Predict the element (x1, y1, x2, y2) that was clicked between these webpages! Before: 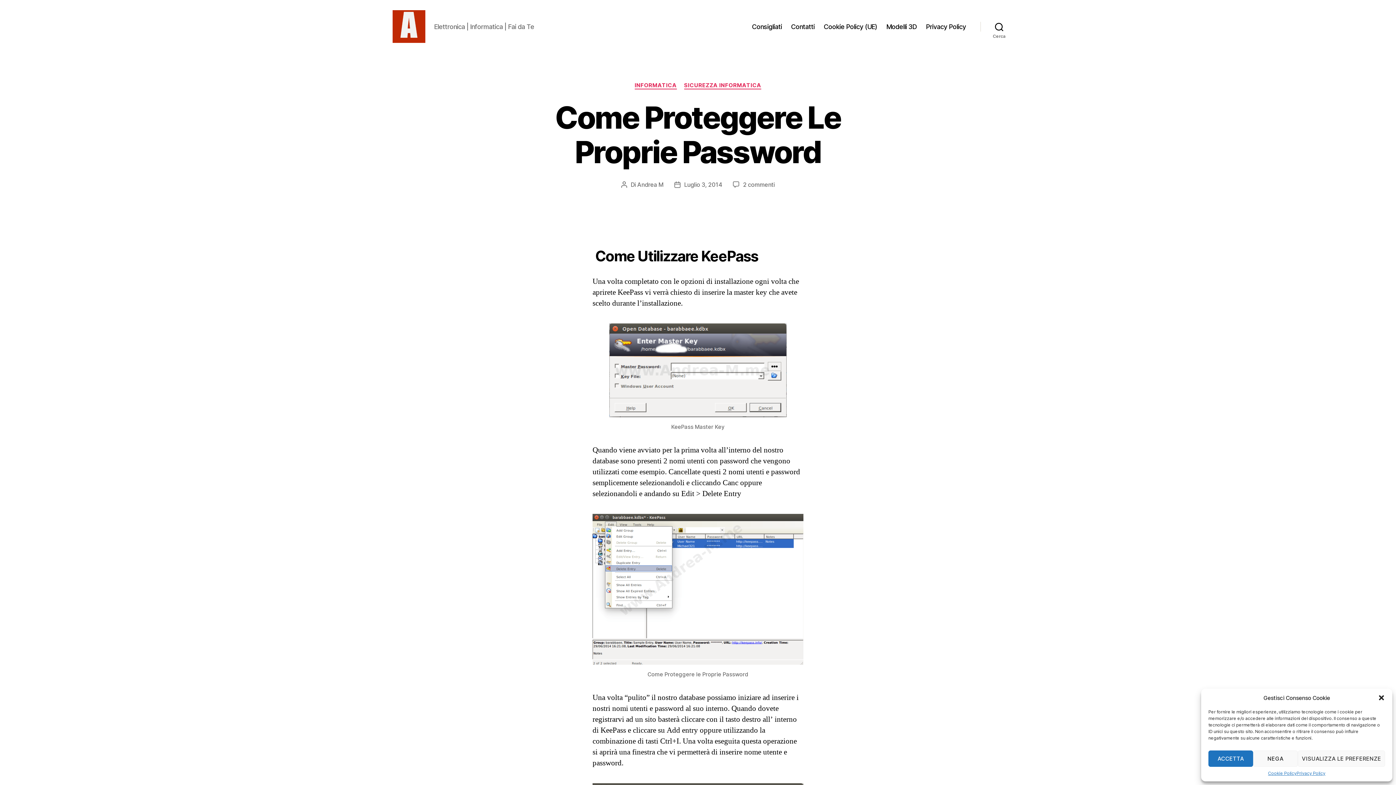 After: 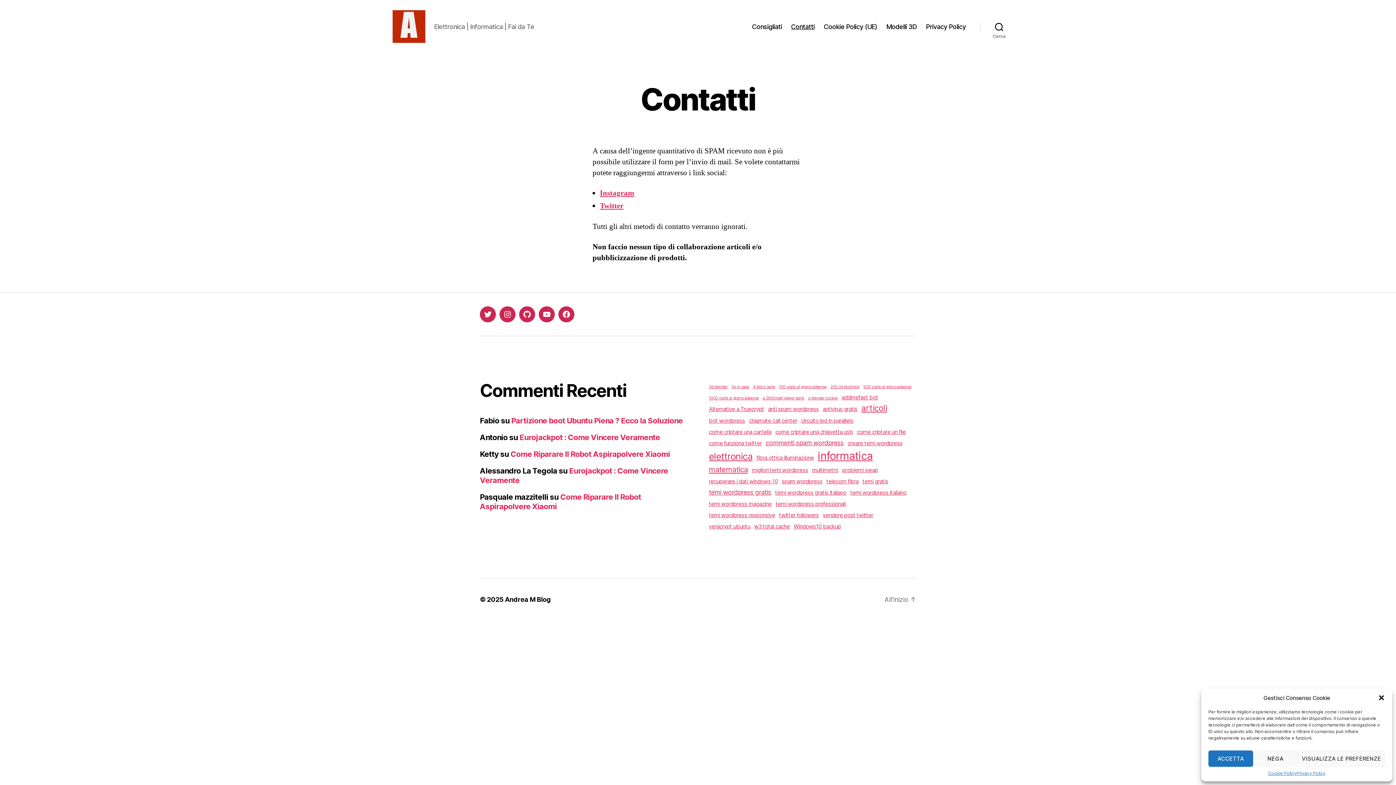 Action: label: Contatti bbox: (791, 22, 814, 30)